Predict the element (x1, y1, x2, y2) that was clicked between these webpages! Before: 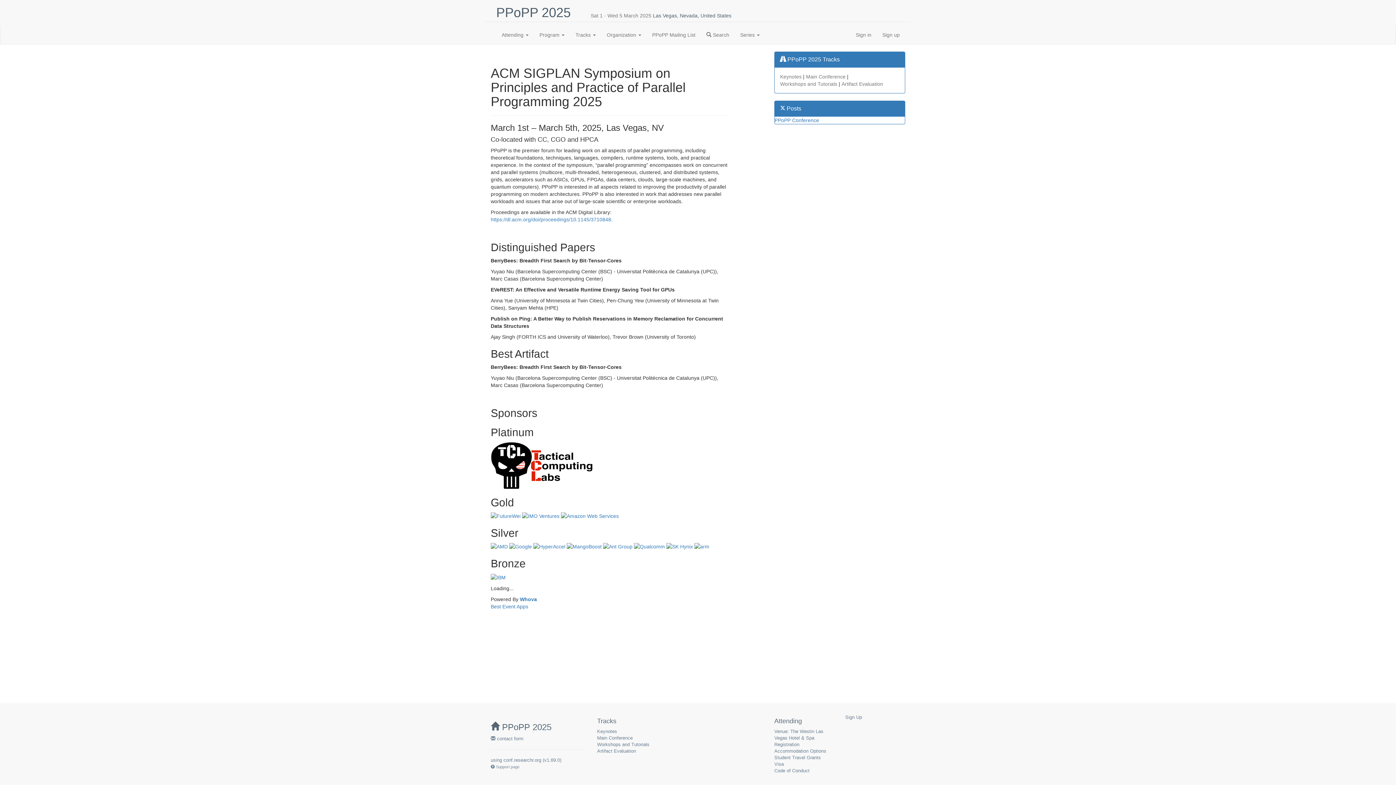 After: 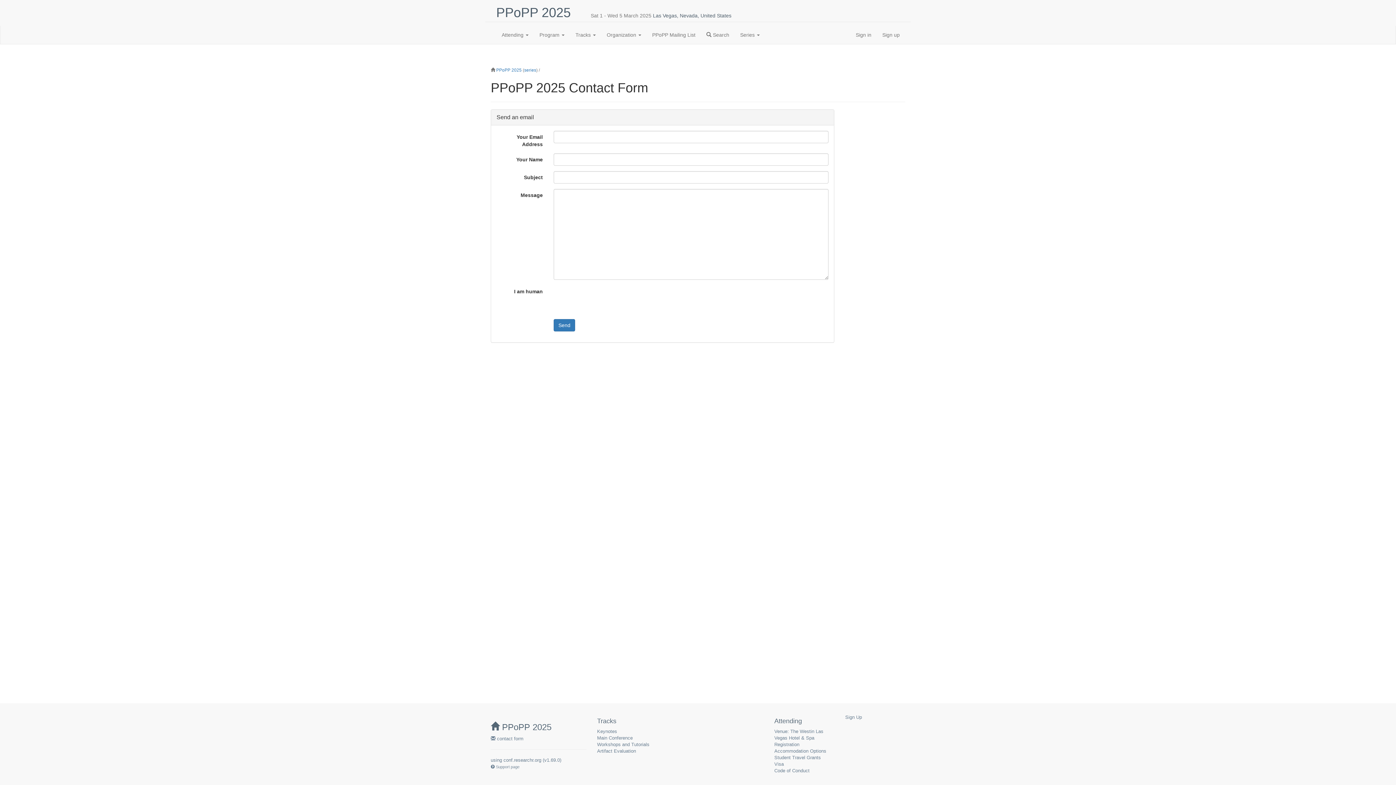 Action: label:  contact form bbox: (490, 736, 523, 741)